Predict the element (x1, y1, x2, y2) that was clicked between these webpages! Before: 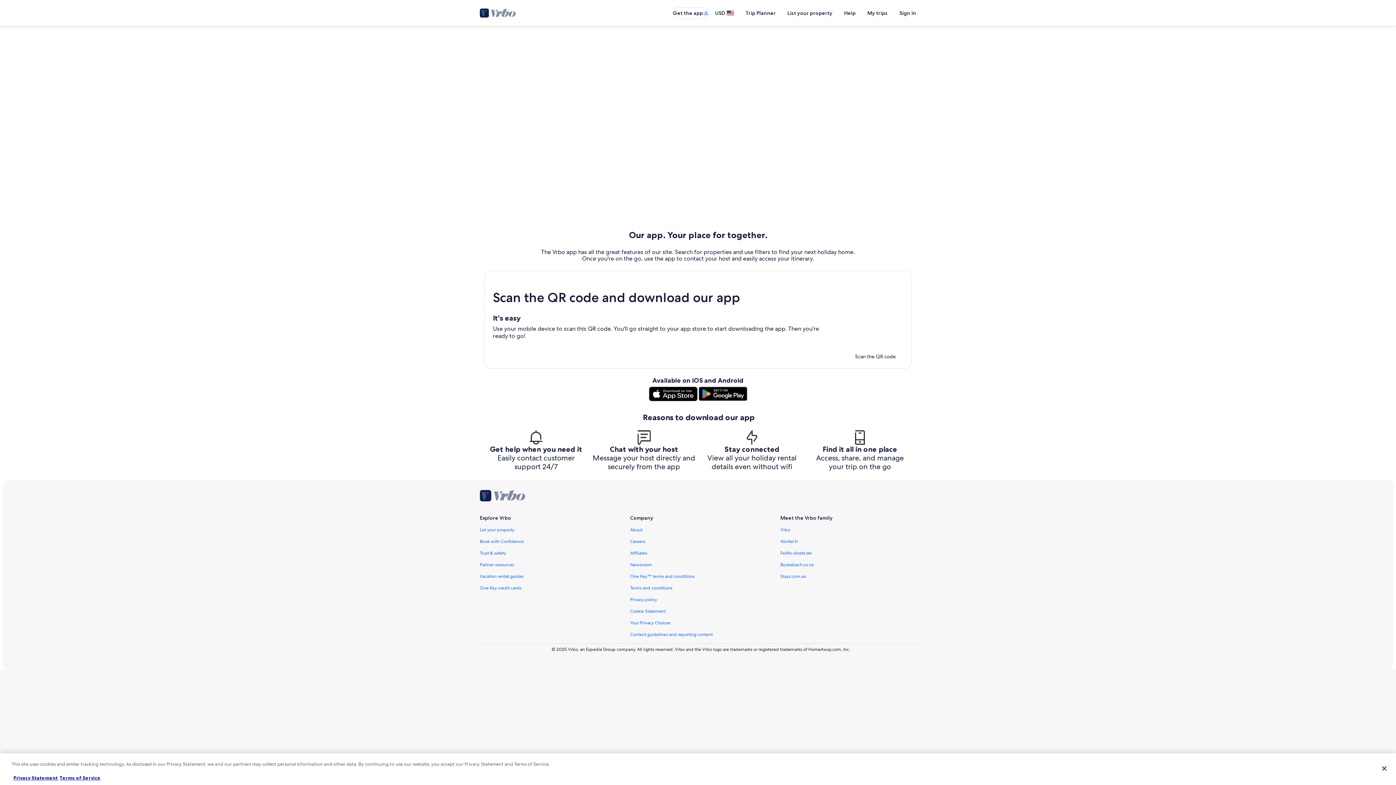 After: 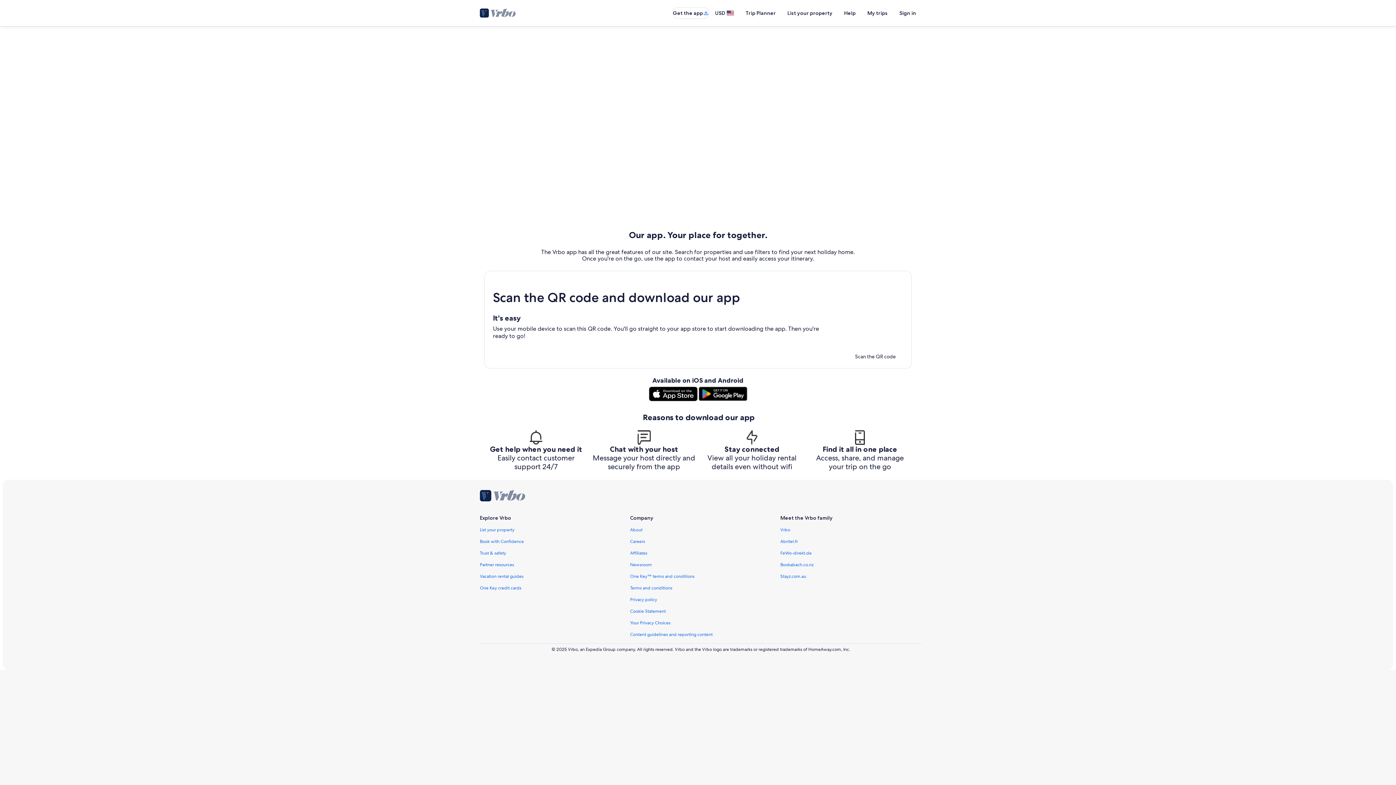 Action: bbox: (484, 383, 912, 401)